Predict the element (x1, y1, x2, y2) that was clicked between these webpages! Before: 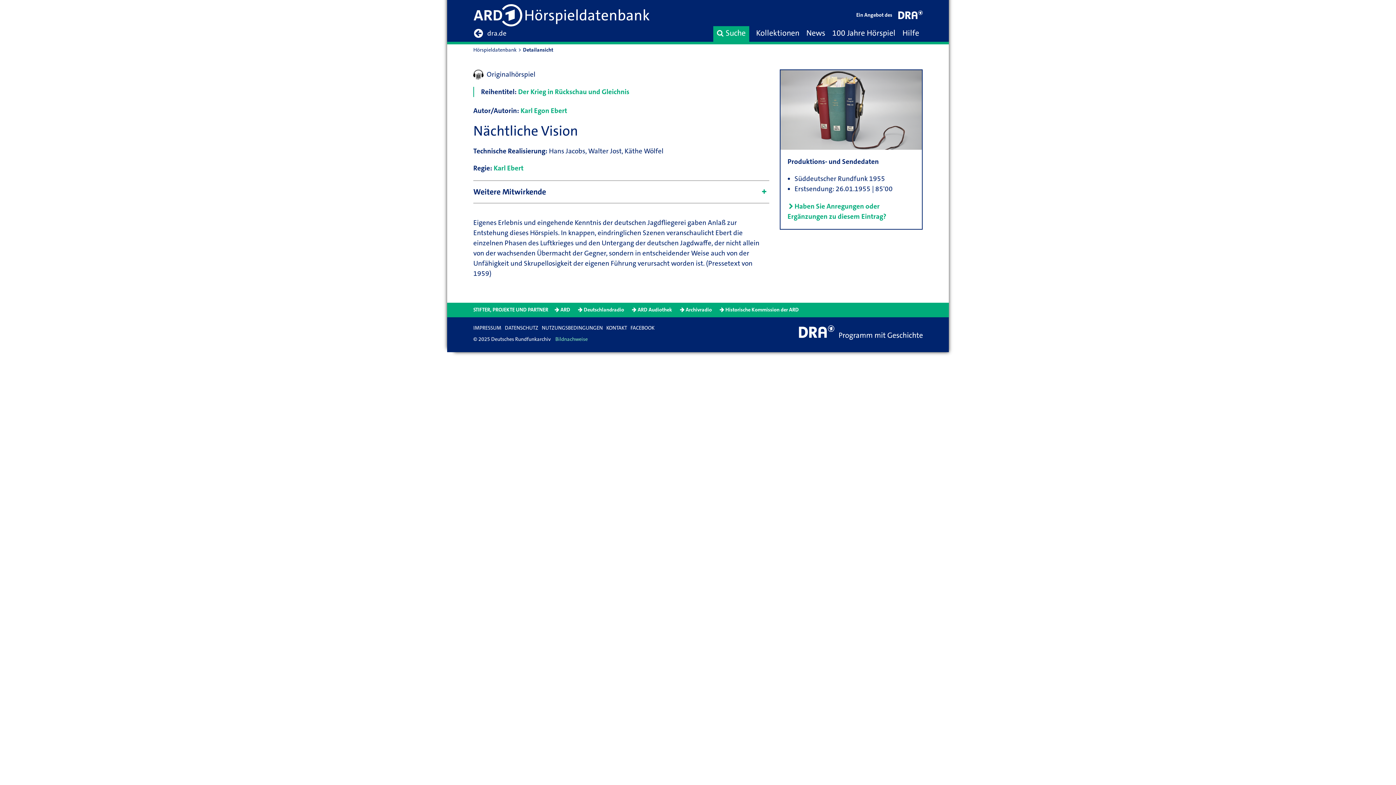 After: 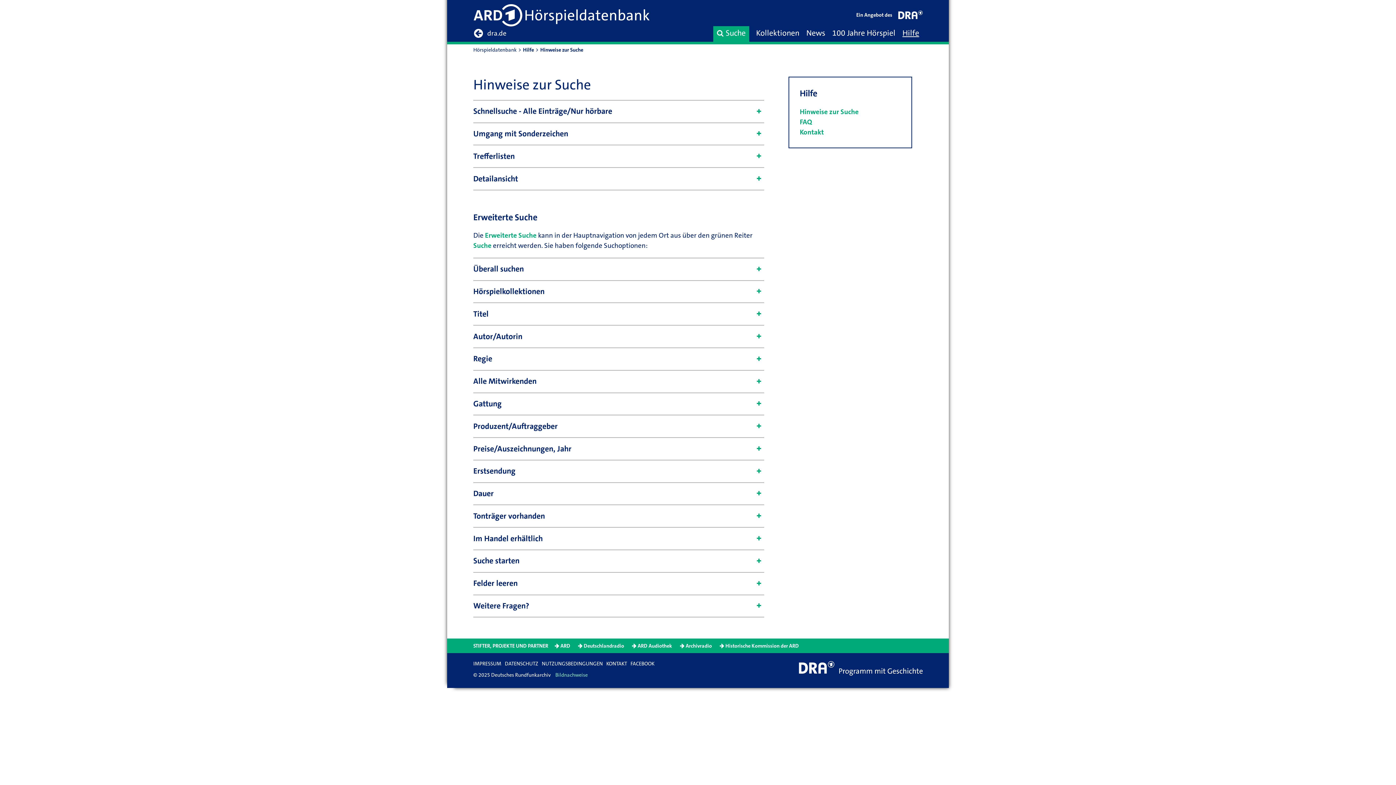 Action: bbox: (902, 26, 919, 39) label: Hilfe